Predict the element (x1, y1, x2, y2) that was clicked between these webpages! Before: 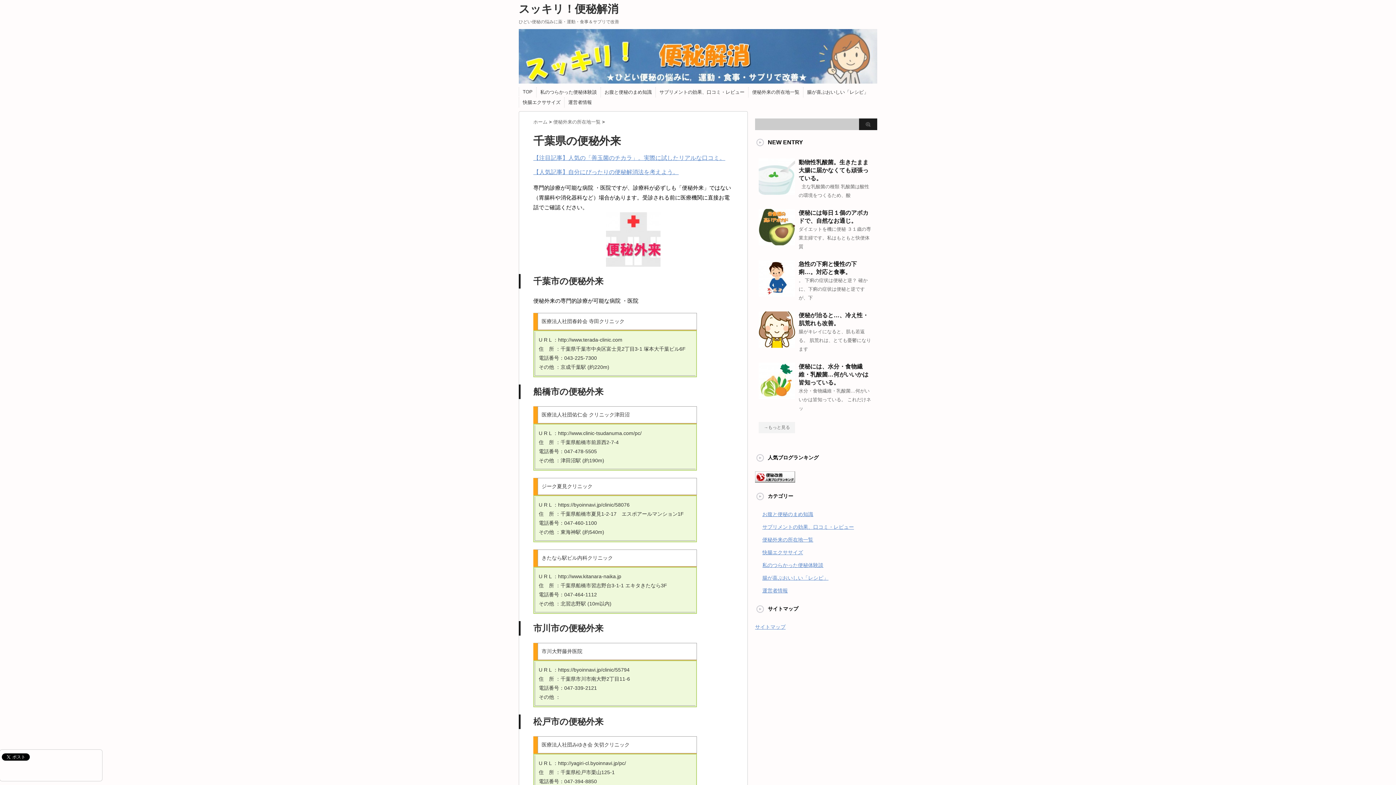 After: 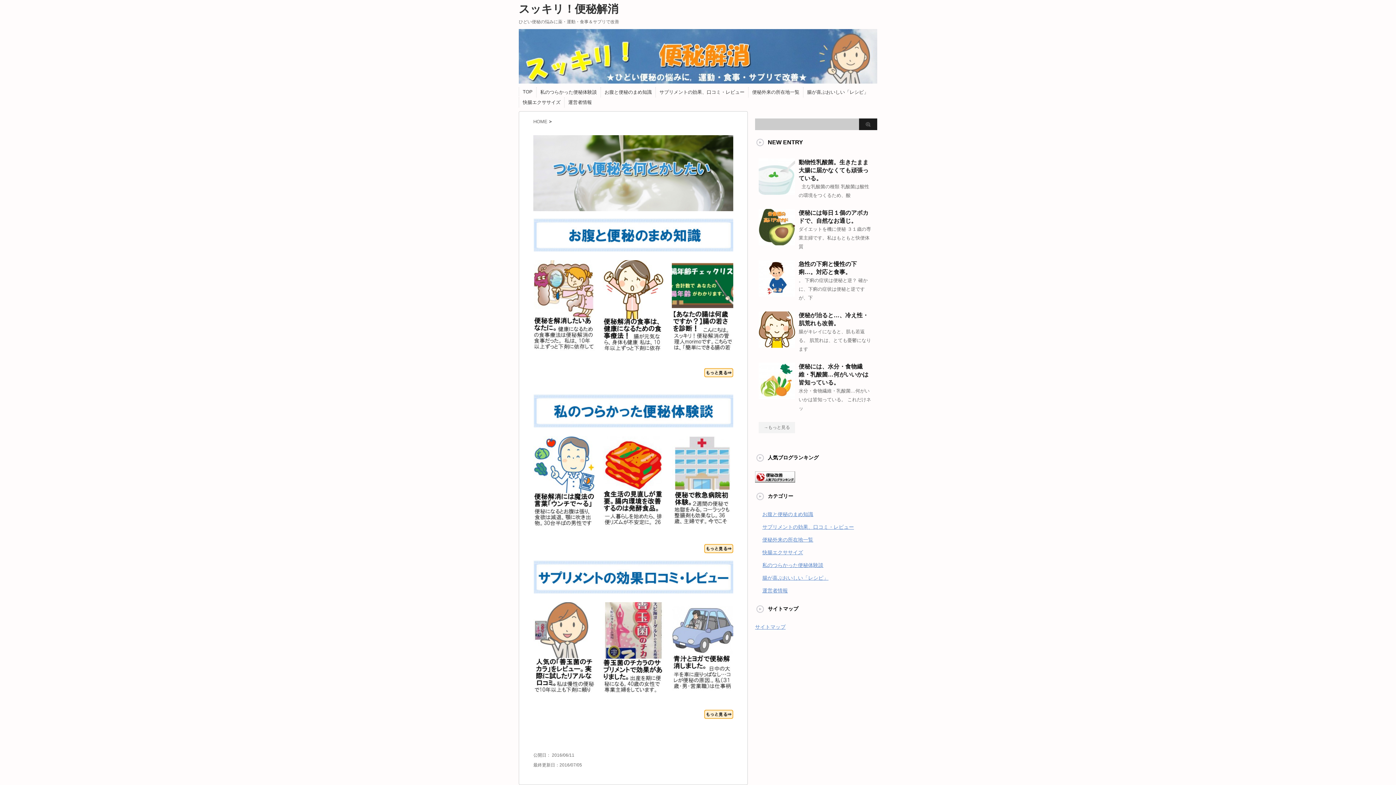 Action: label: TOP bbox: (522, 89, 532, 94)